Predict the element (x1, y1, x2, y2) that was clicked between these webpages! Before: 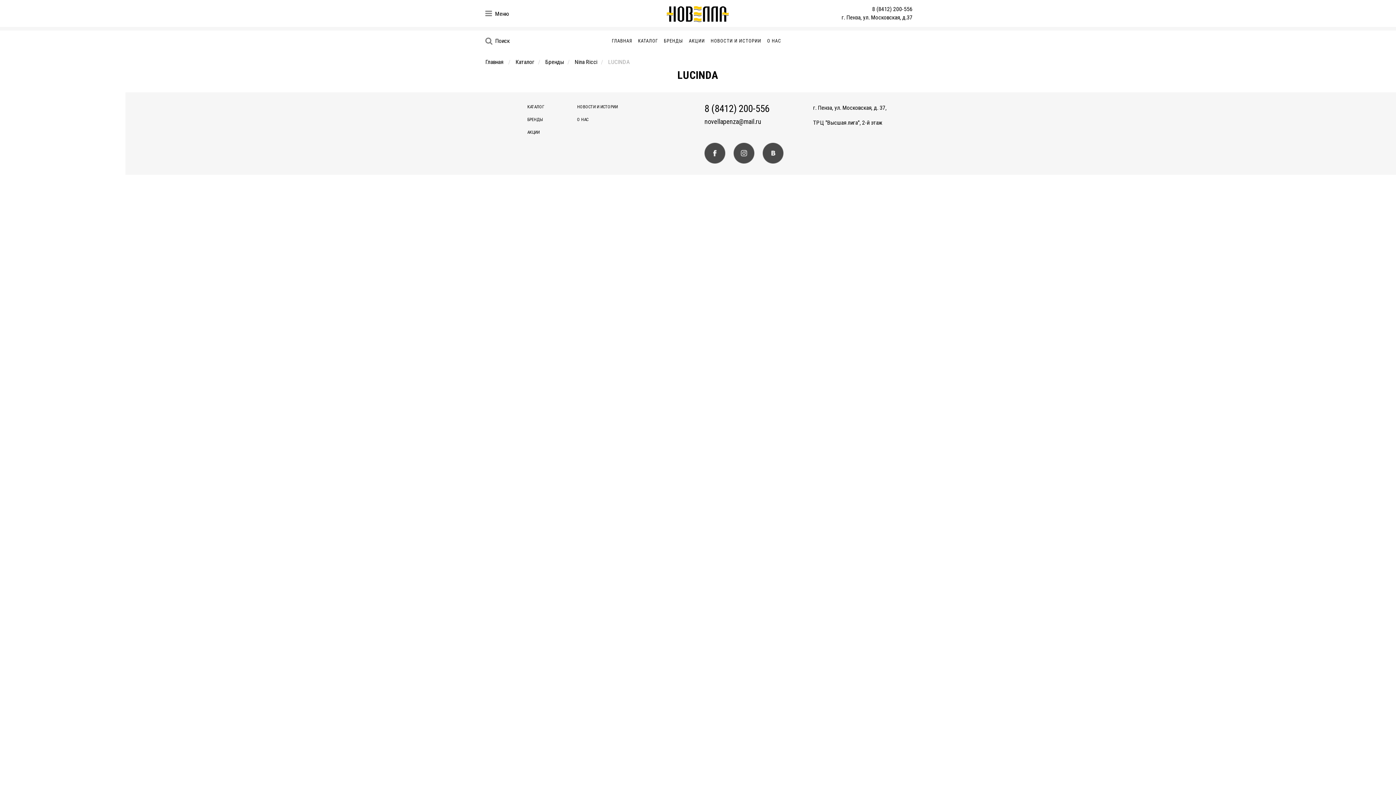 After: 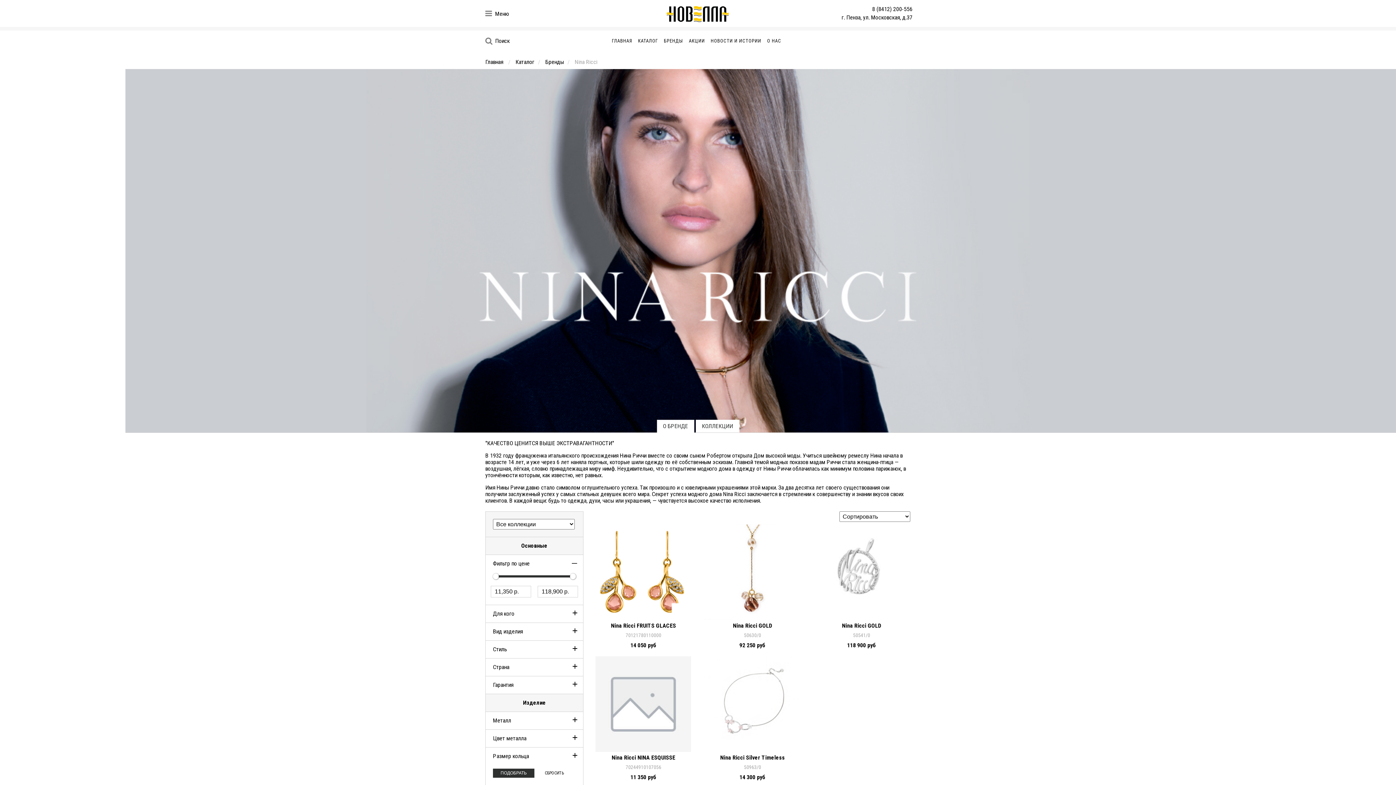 Action: label: Nina Ricci bbox: (574, 58, 597, 65)